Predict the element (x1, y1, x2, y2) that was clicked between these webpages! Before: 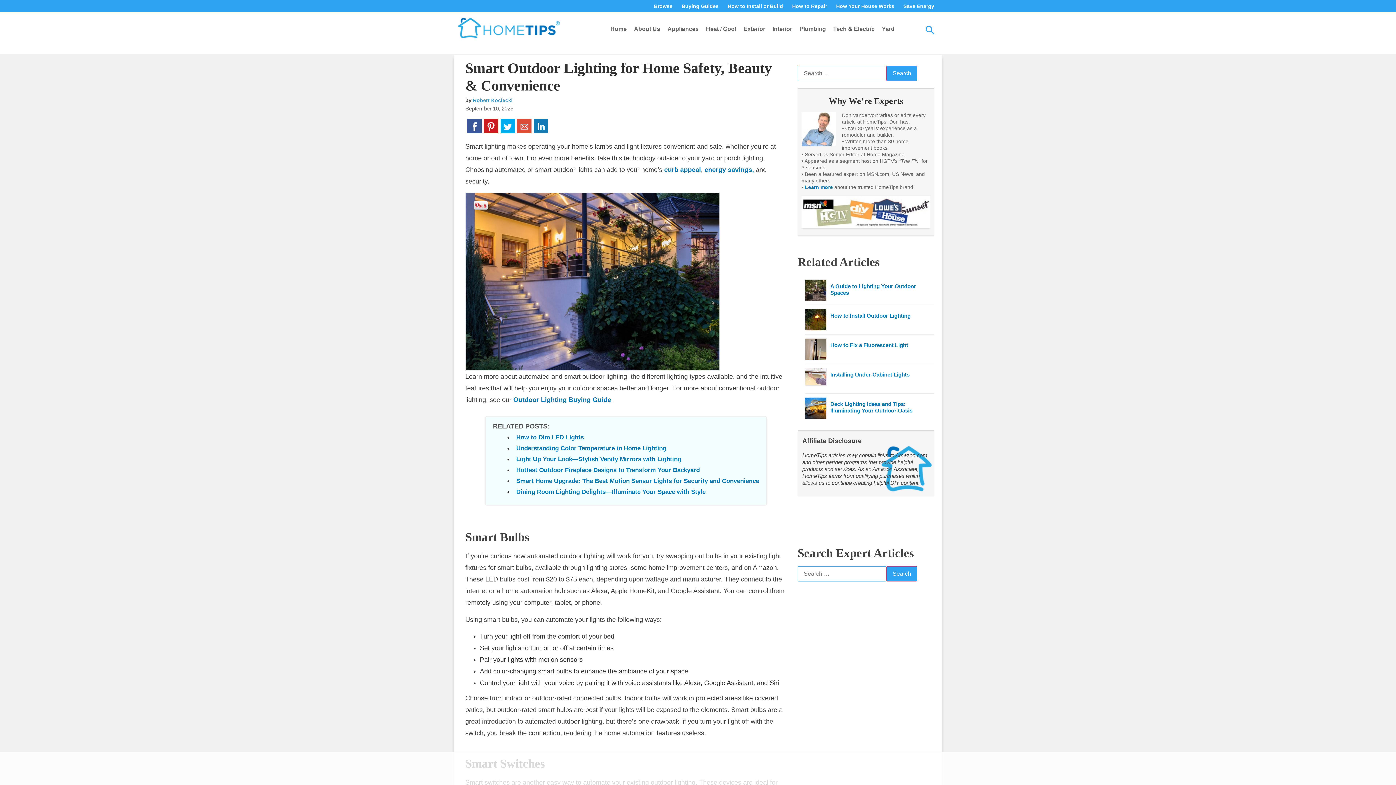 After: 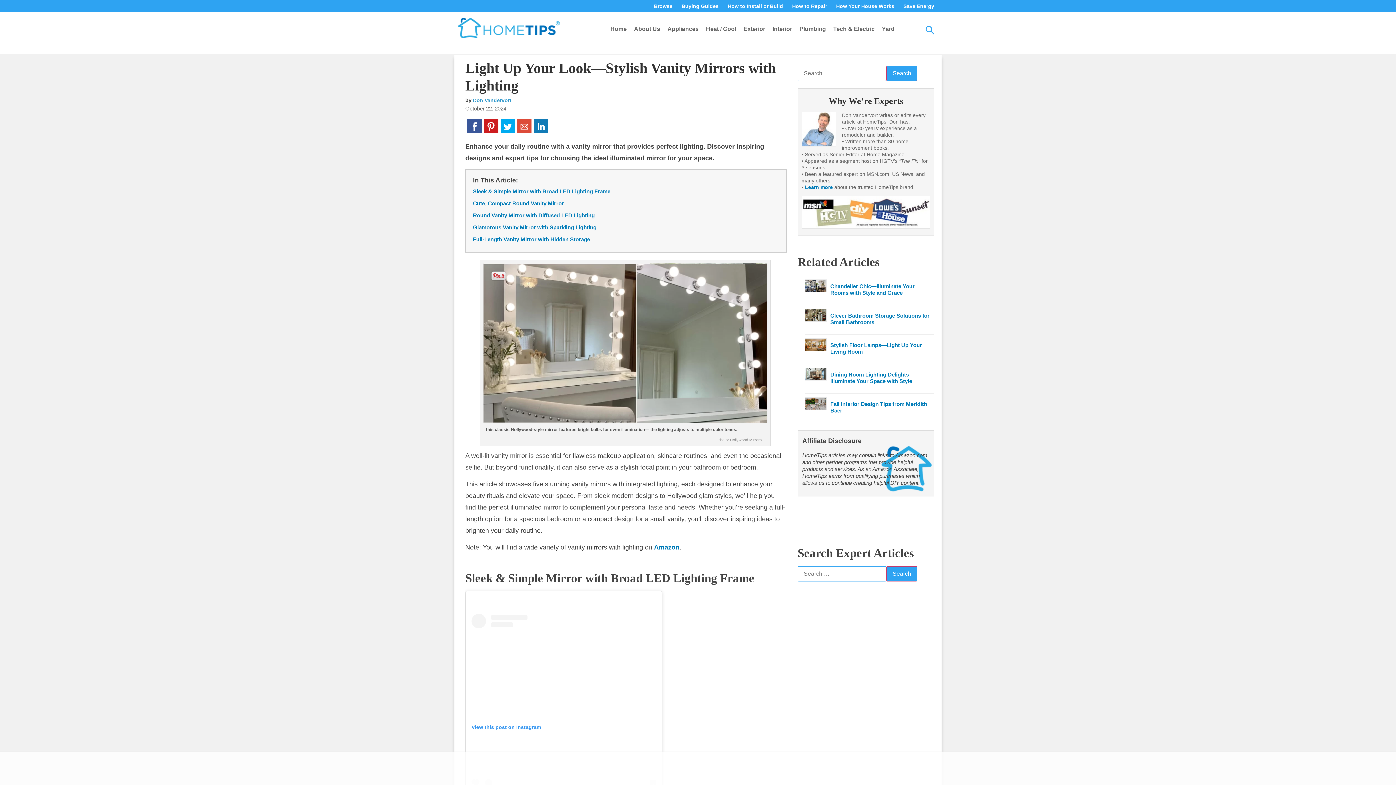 Action: bbox: (516, 456, 681, 463) label: Light Up Your Look—Stylish Vanity Mirrors with Lighting